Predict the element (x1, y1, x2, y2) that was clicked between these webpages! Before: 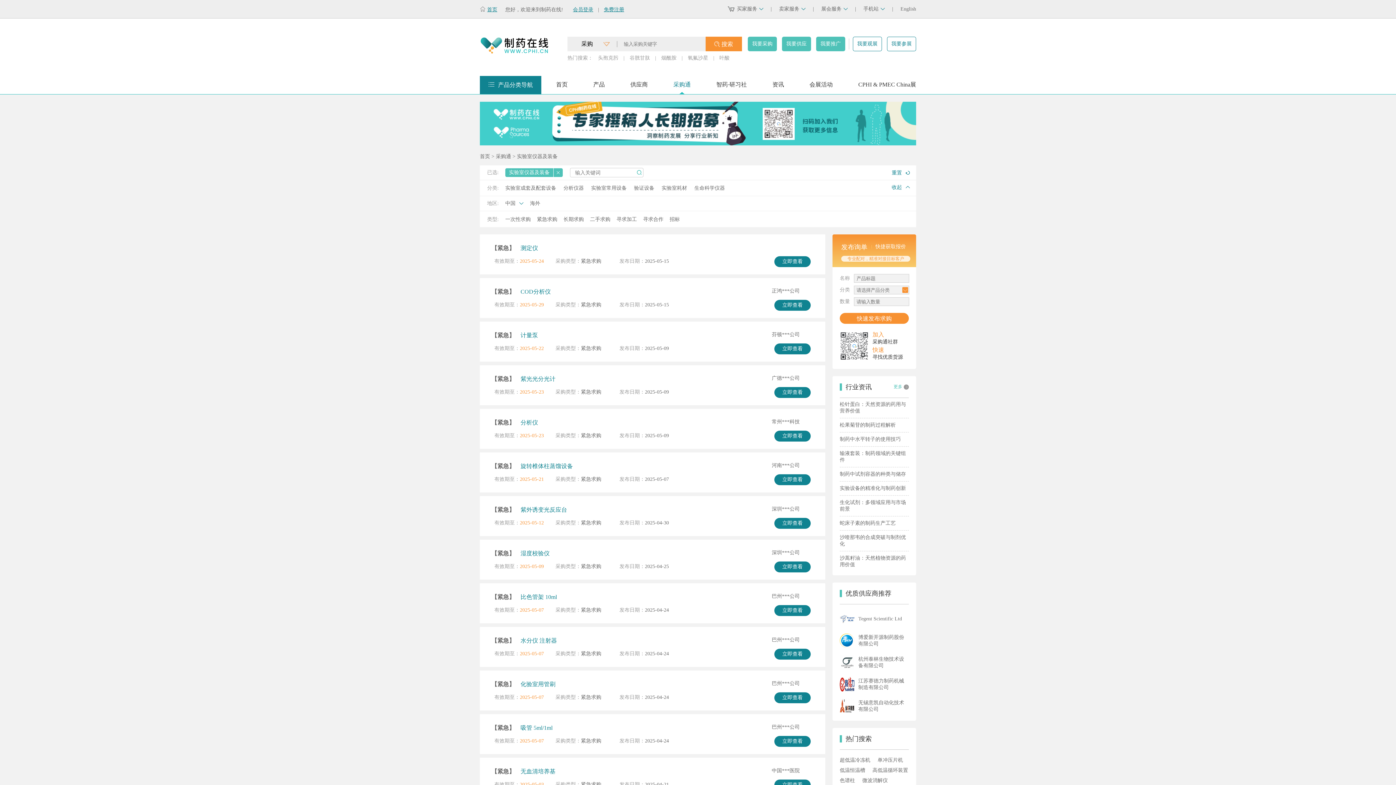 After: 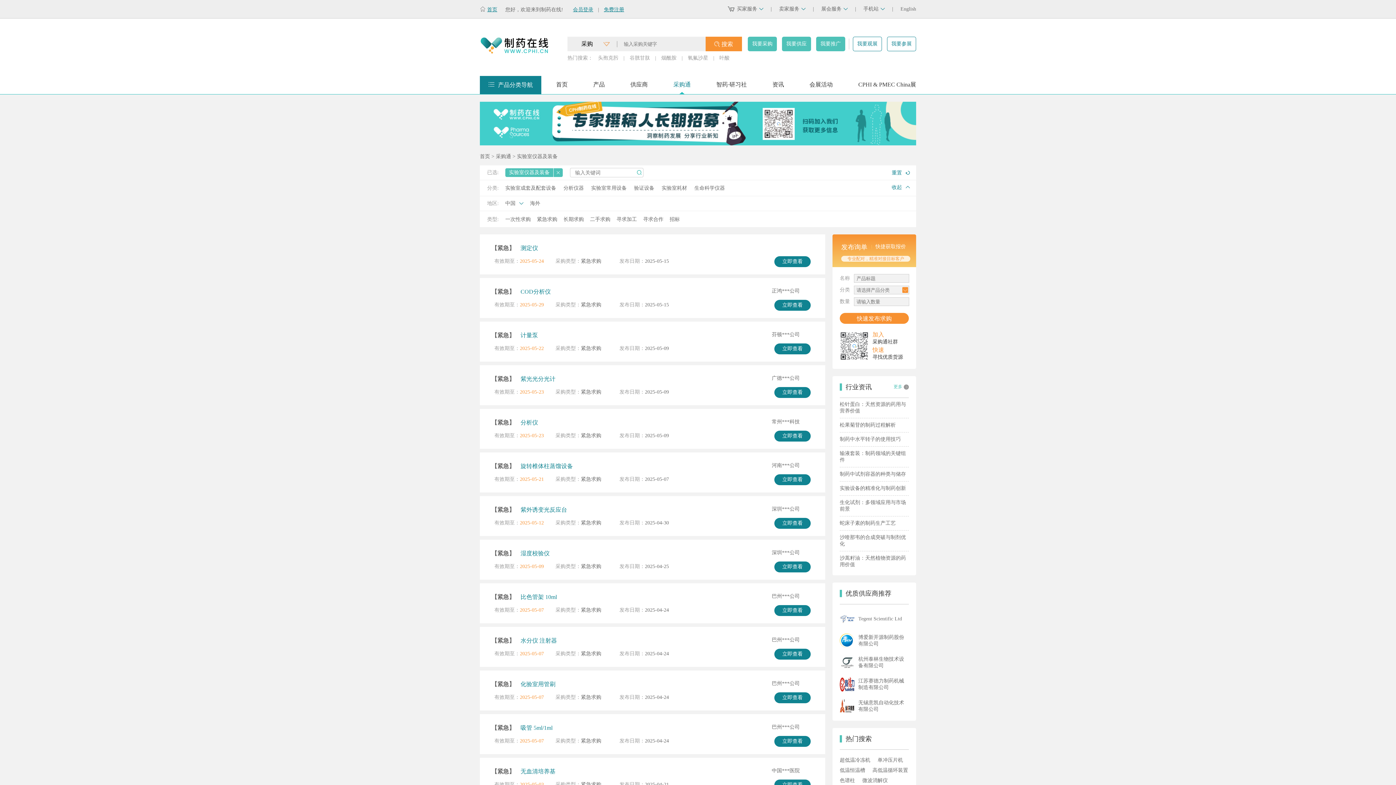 Action: bbox: (853, 36, 882, 51) label: 我要观展